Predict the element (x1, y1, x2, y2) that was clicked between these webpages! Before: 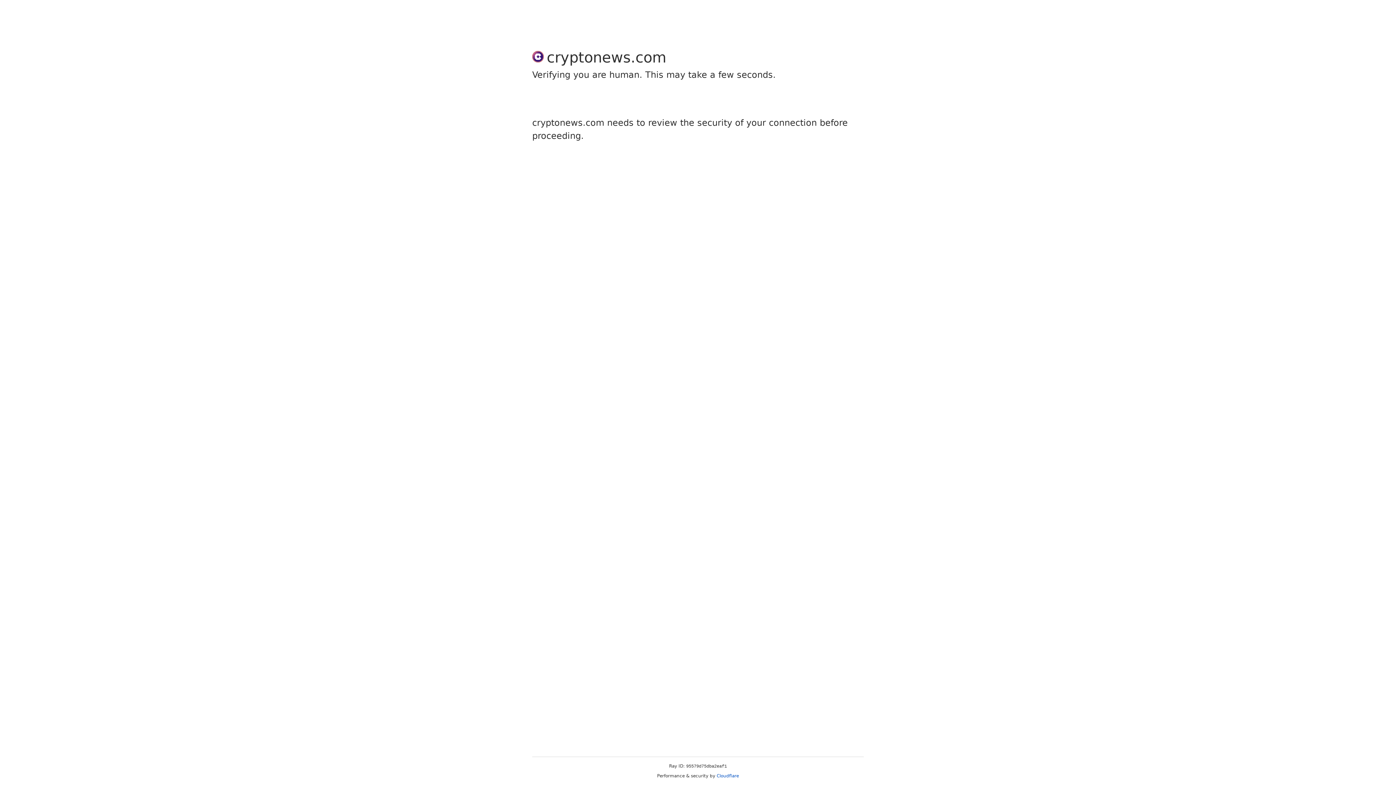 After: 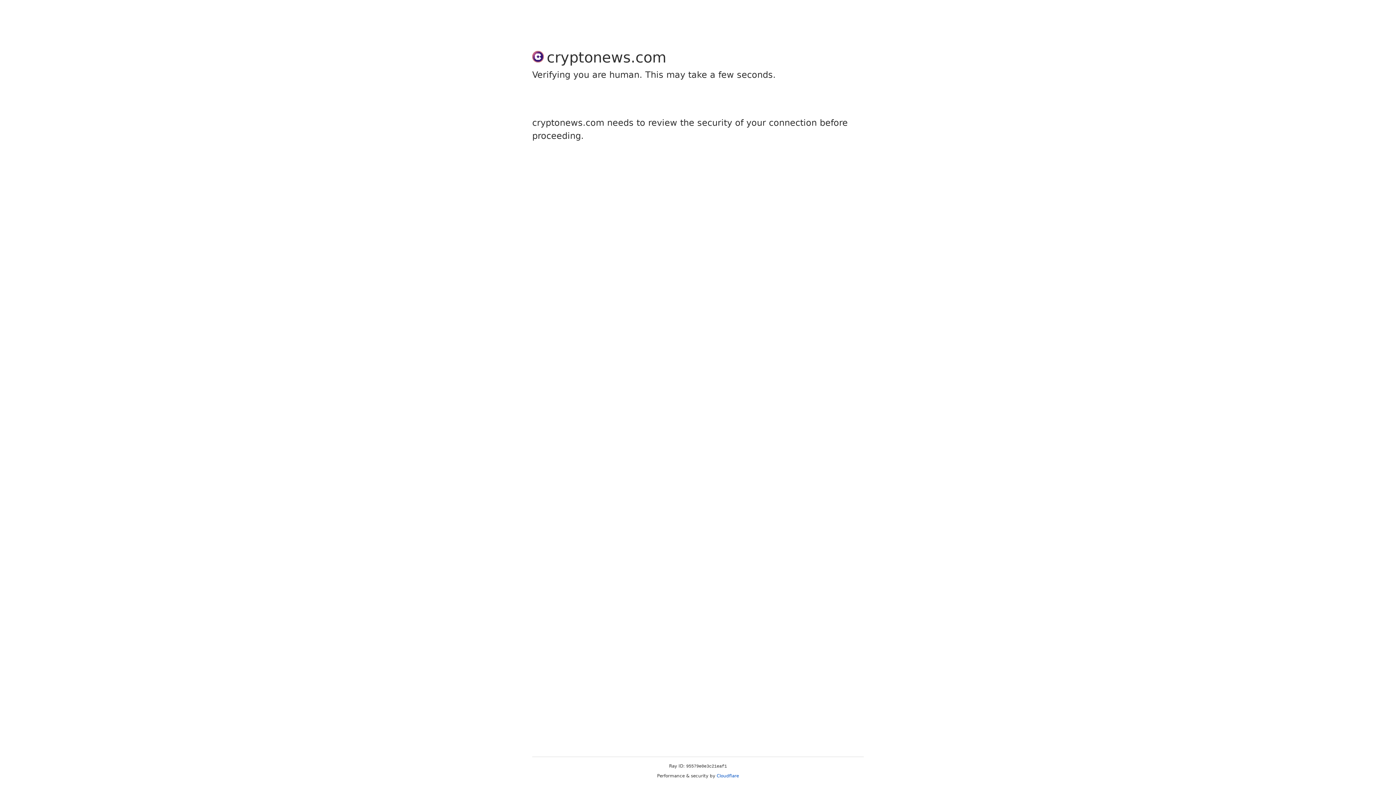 Action: bbox: (716, 773, 739, 778) label: Cloudflare